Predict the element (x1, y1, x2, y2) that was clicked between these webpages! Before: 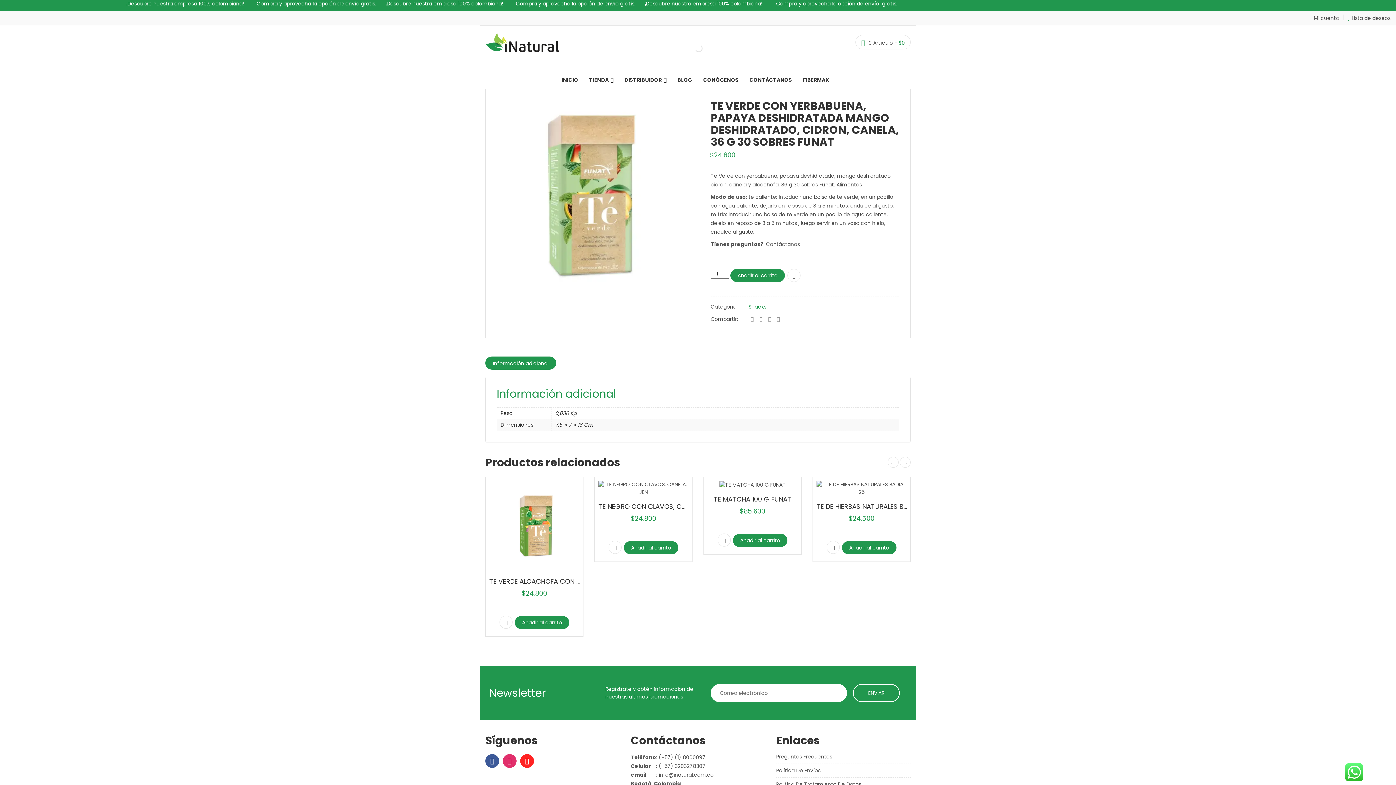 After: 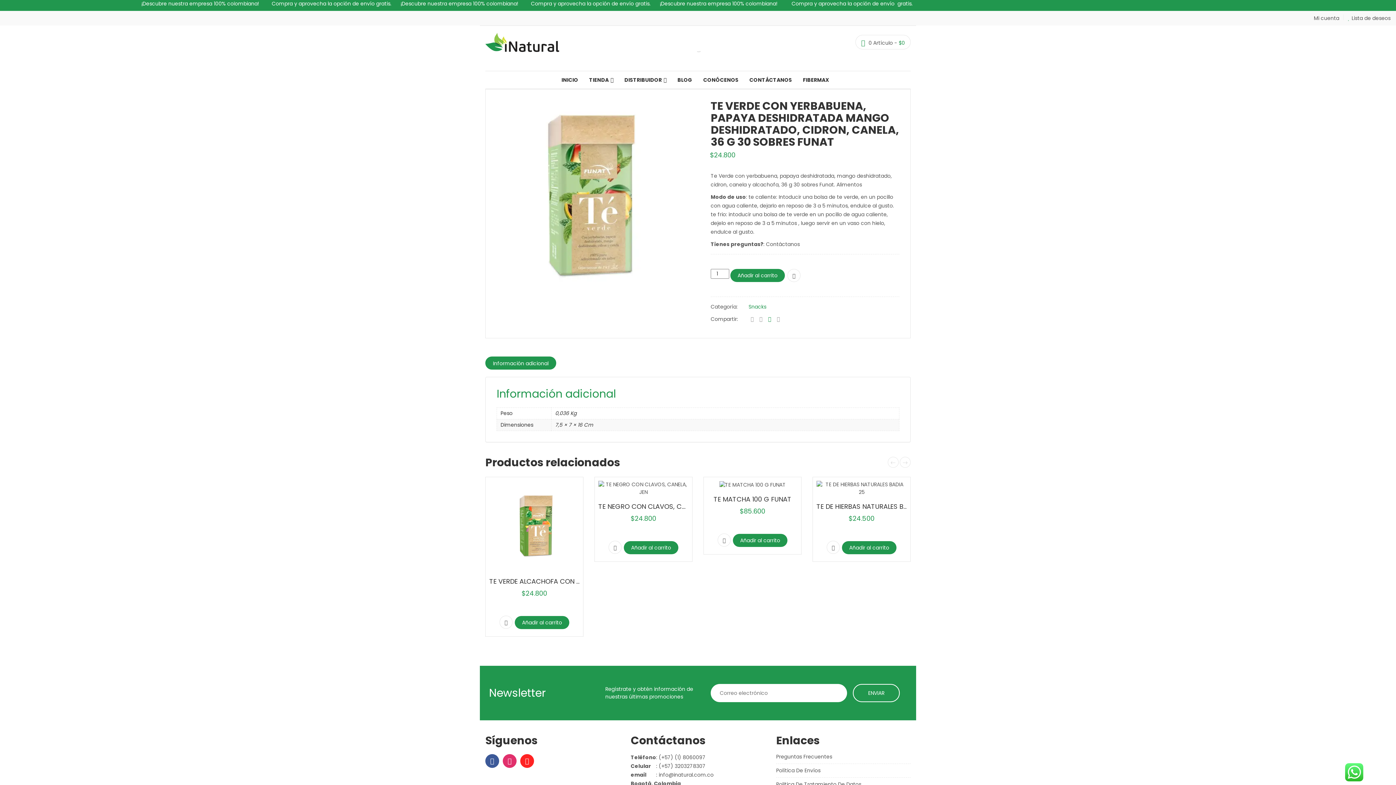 Action: bbox: (768, 315, 771, 322)